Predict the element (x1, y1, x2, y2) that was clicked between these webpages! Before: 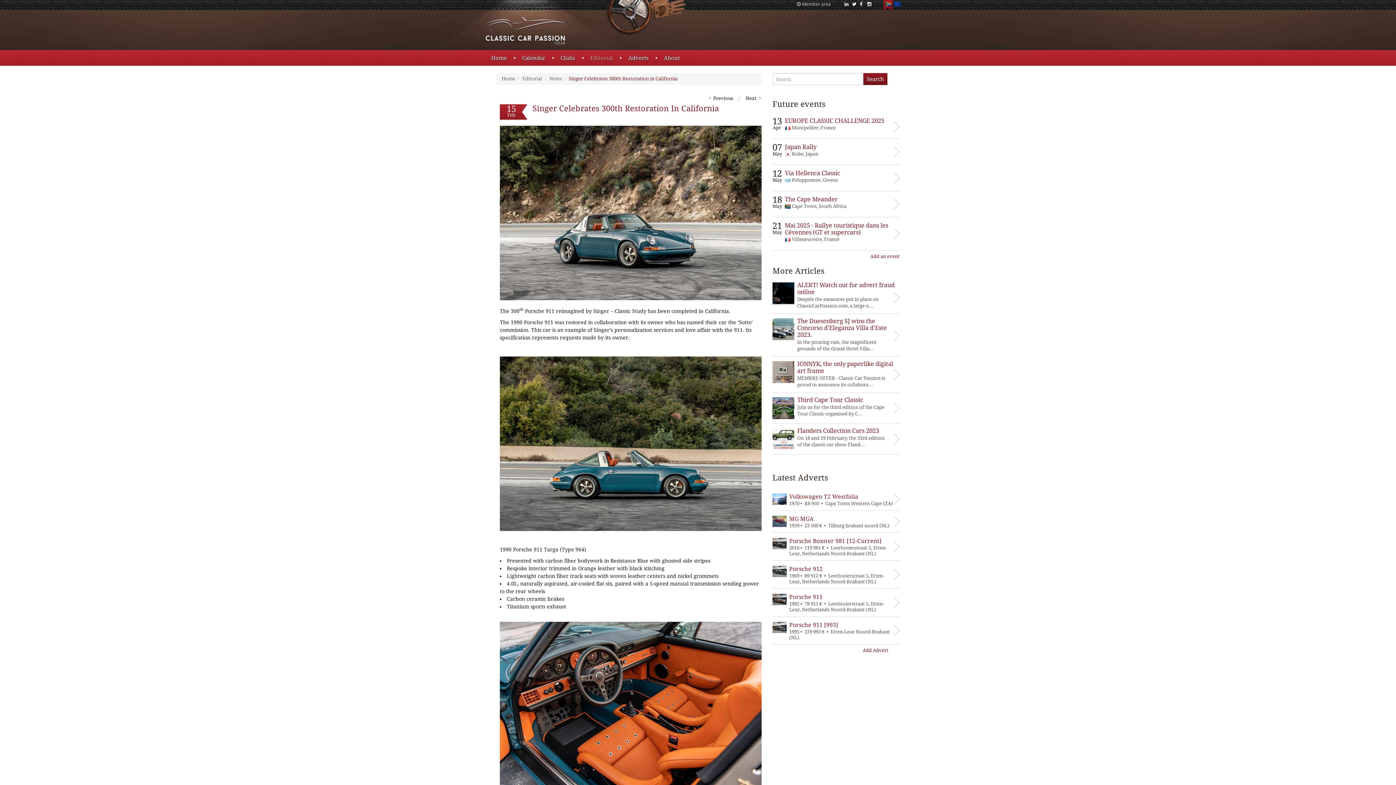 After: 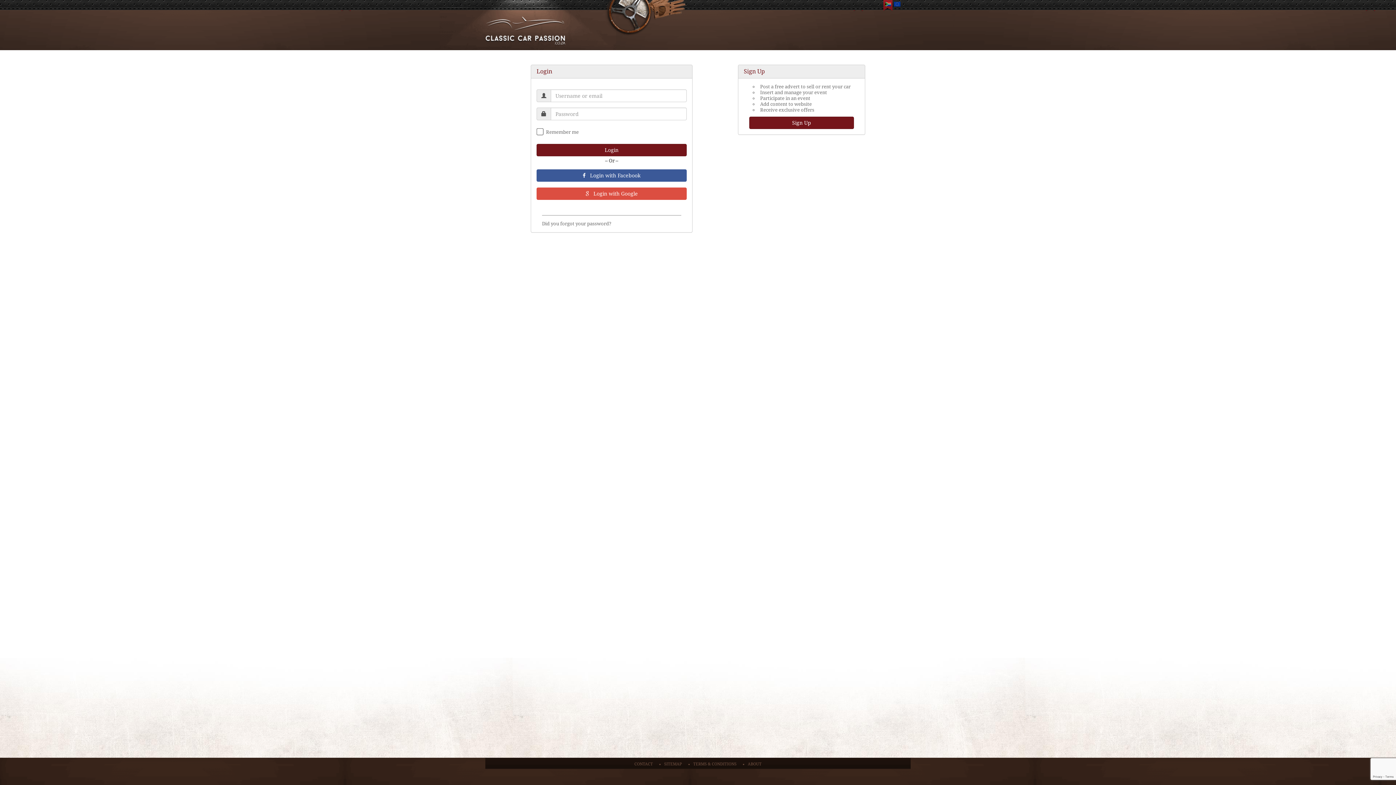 Action: label: Add Advert bbox: (862, 648, 888, 653)